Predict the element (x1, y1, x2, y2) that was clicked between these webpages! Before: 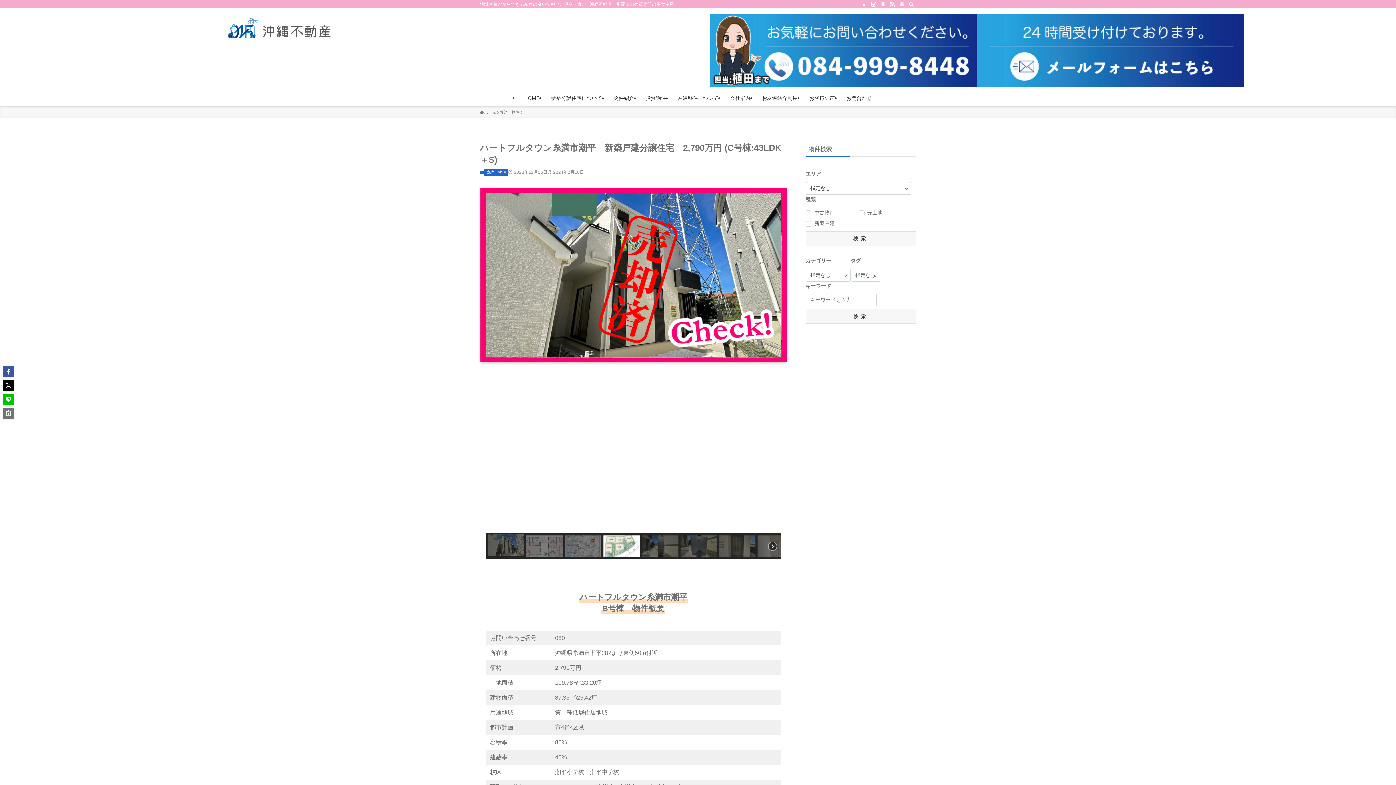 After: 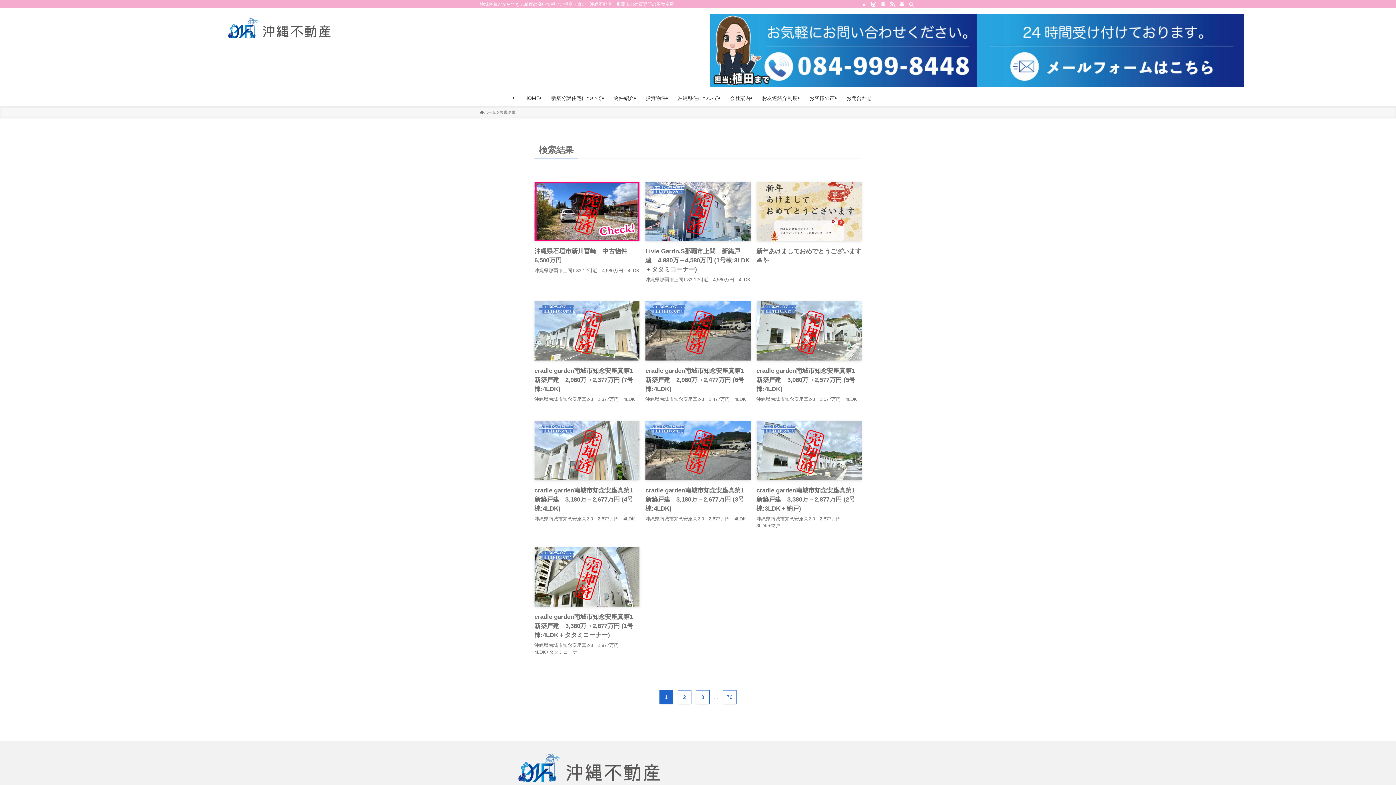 Action: label: 検索 bbox: (805, 231, 916, 246)